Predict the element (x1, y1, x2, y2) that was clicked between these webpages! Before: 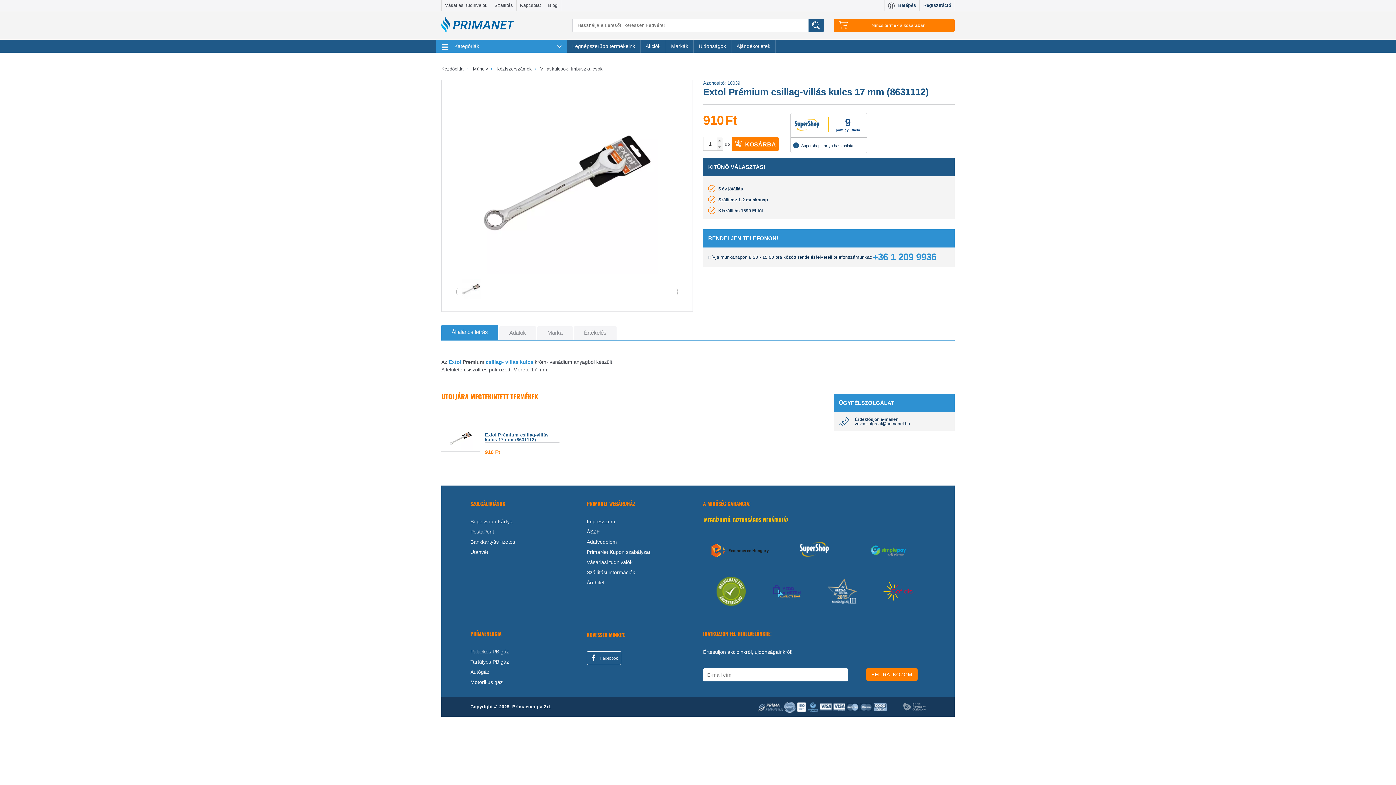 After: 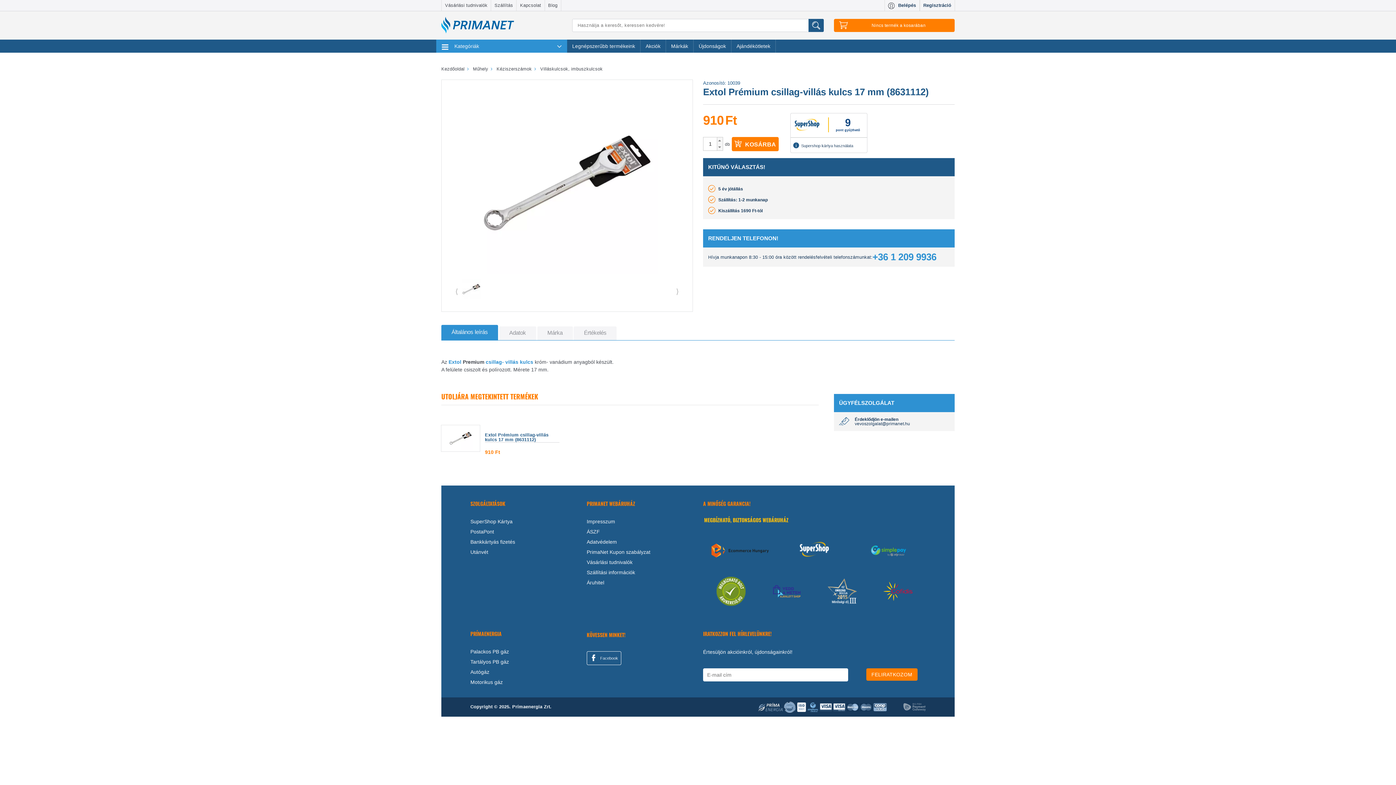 Action: bbox: (883, 588, 912, 594)